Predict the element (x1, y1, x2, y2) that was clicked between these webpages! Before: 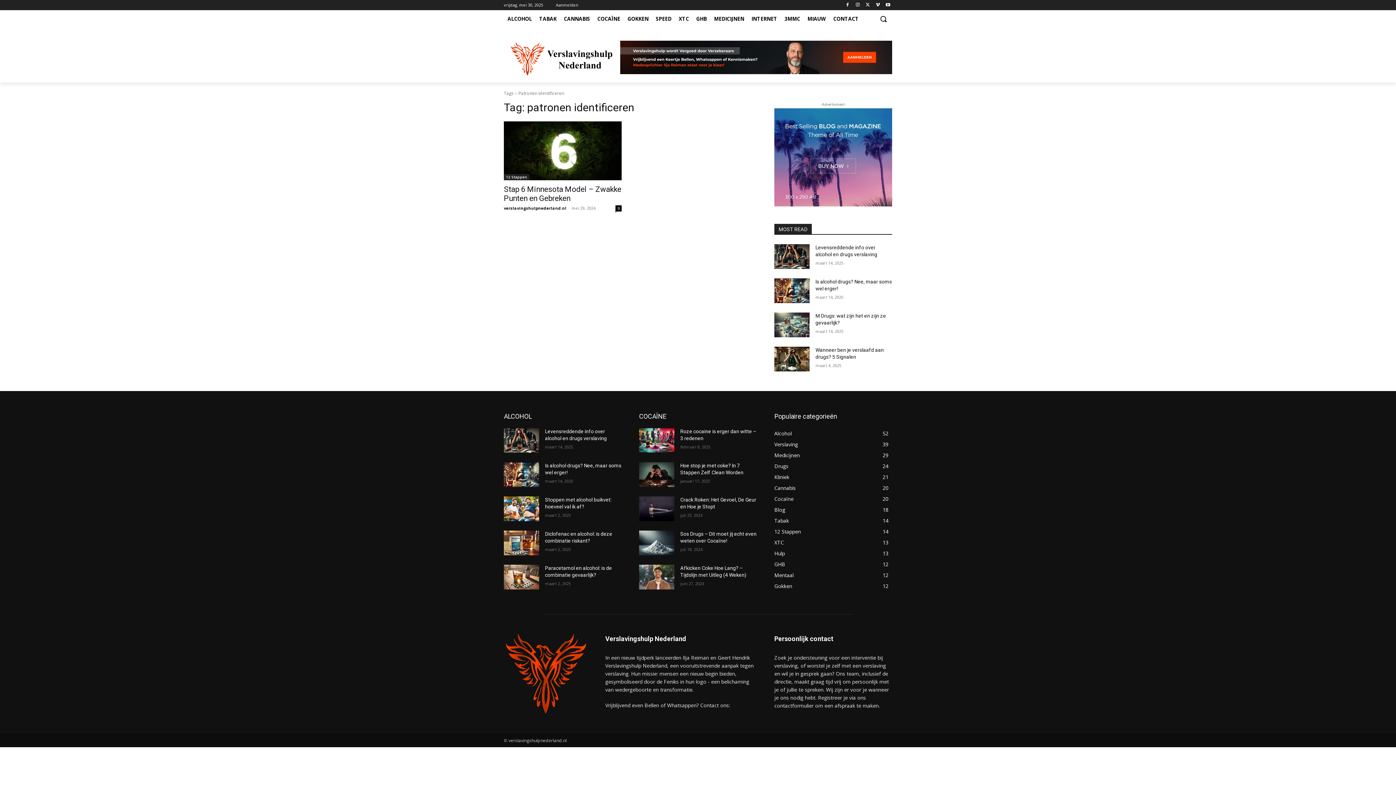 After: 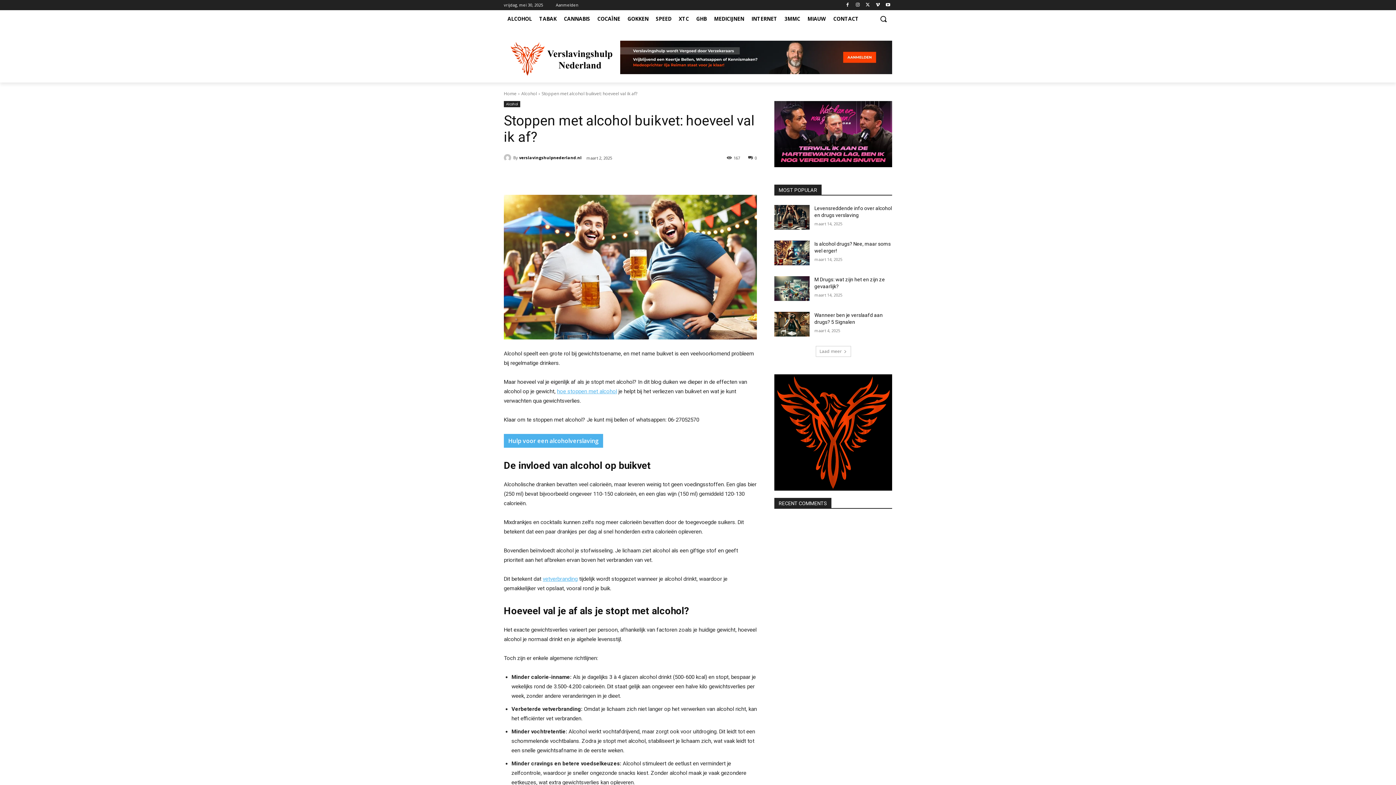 Action: bbox: (504, 496, 539, 521)